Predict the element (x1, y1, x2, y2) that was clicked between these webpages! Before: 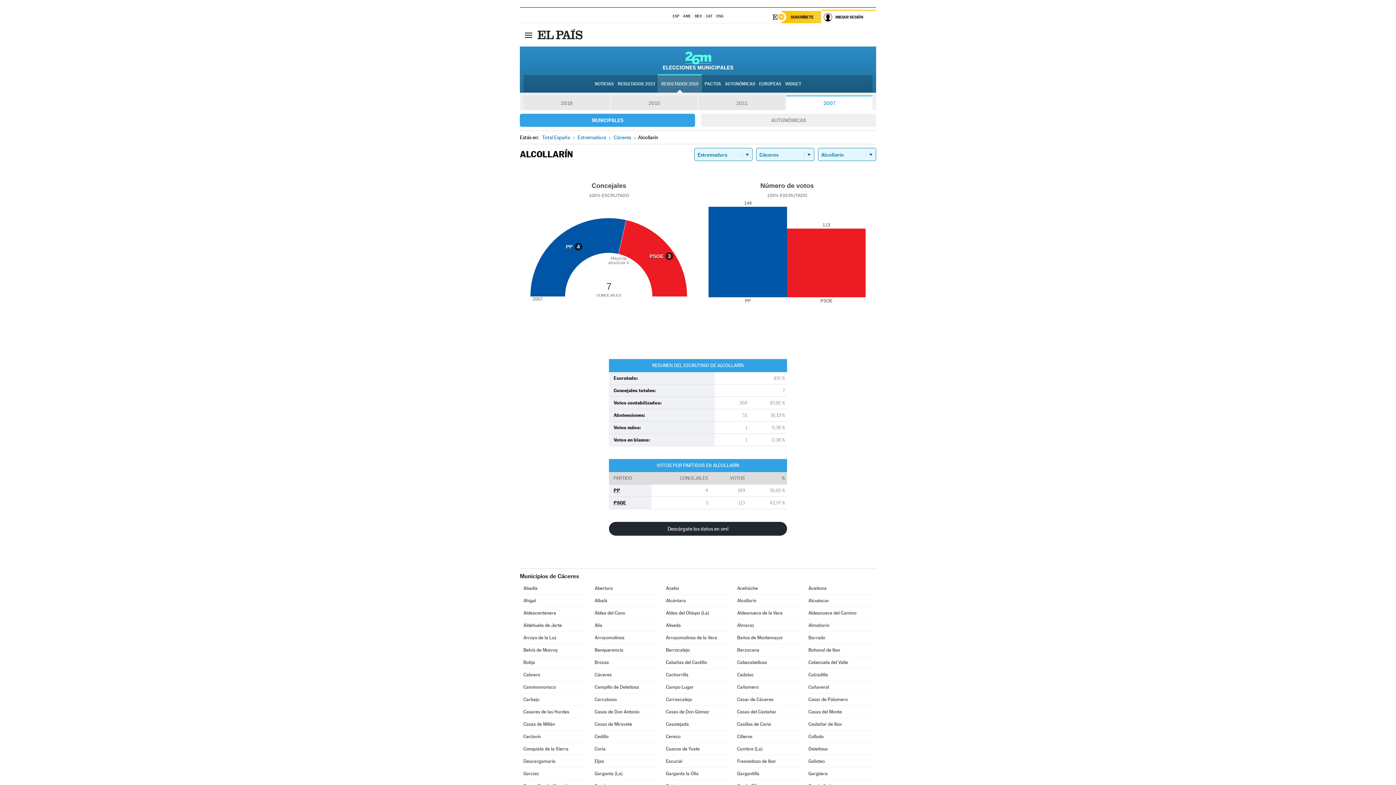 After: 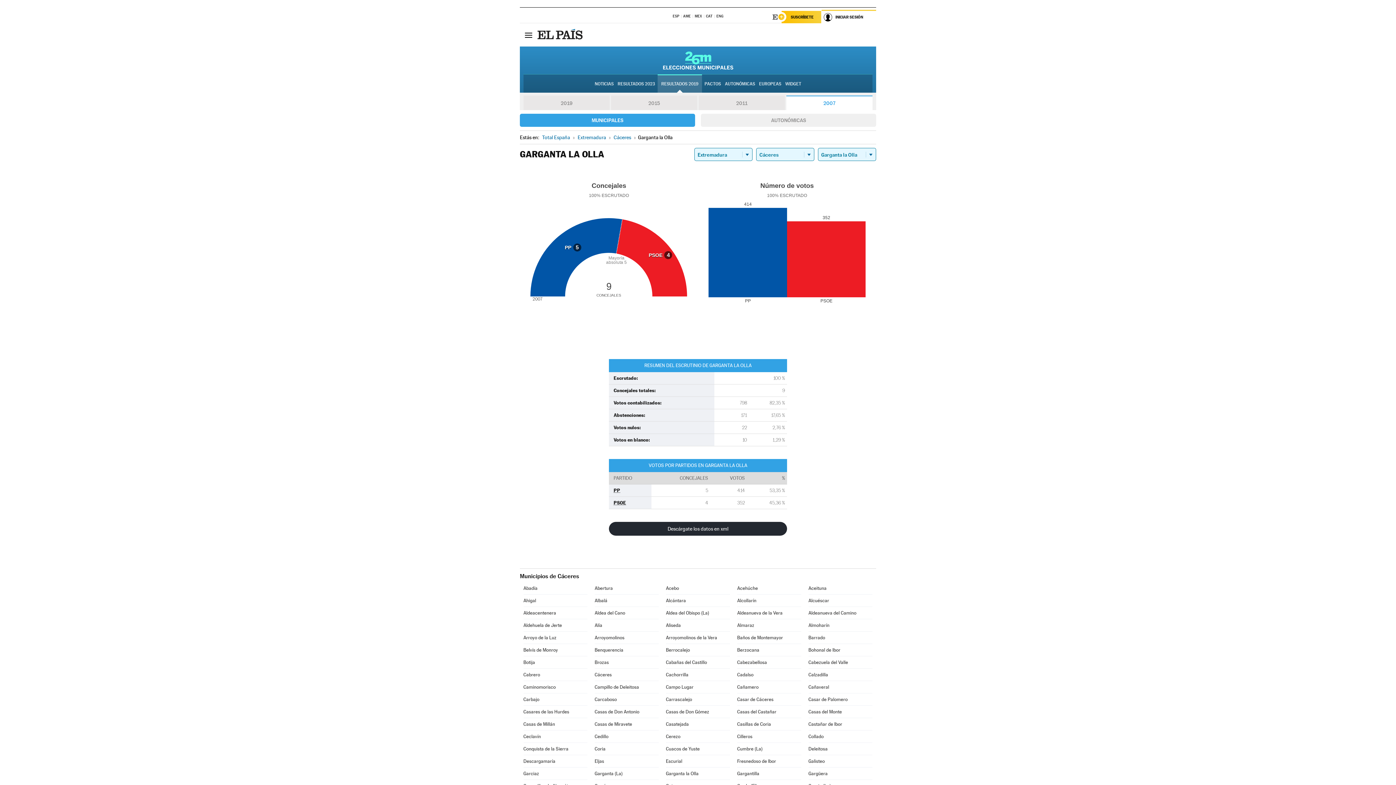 Action: bbox: (666, 768, 730, 780) label: Garganta la Olla